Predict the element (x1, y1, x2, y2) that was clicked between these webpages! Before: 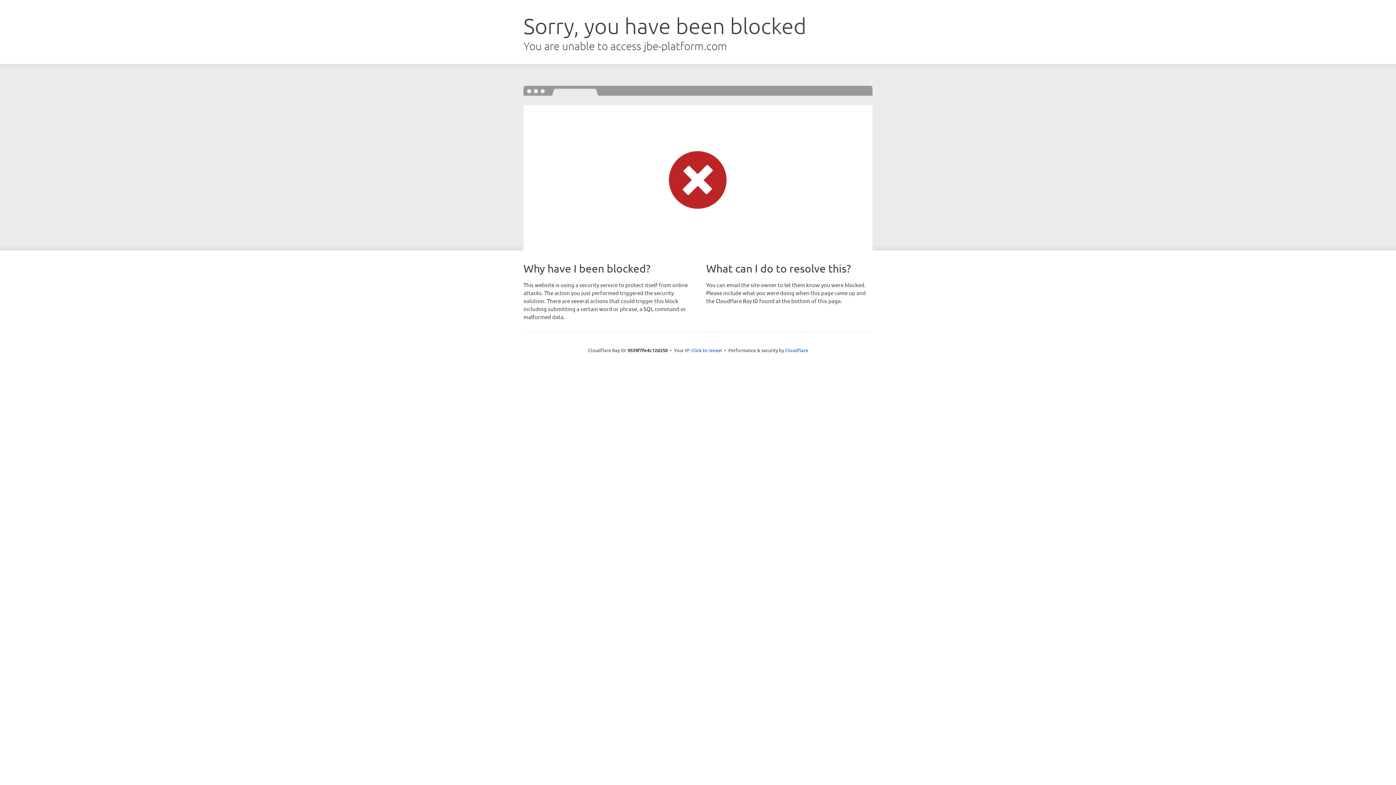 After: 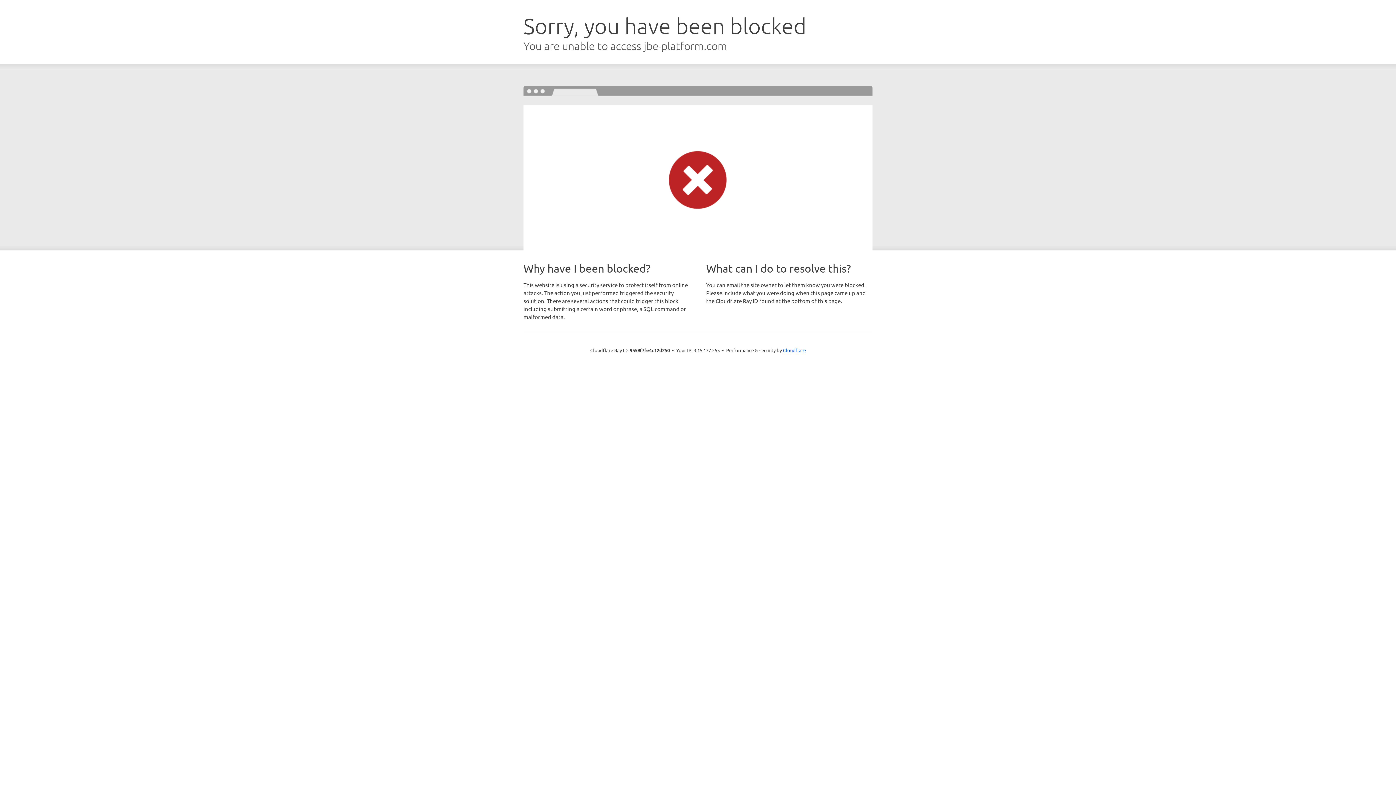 Action: label: Click to reveal bbox: (691, 346, 722, 353)